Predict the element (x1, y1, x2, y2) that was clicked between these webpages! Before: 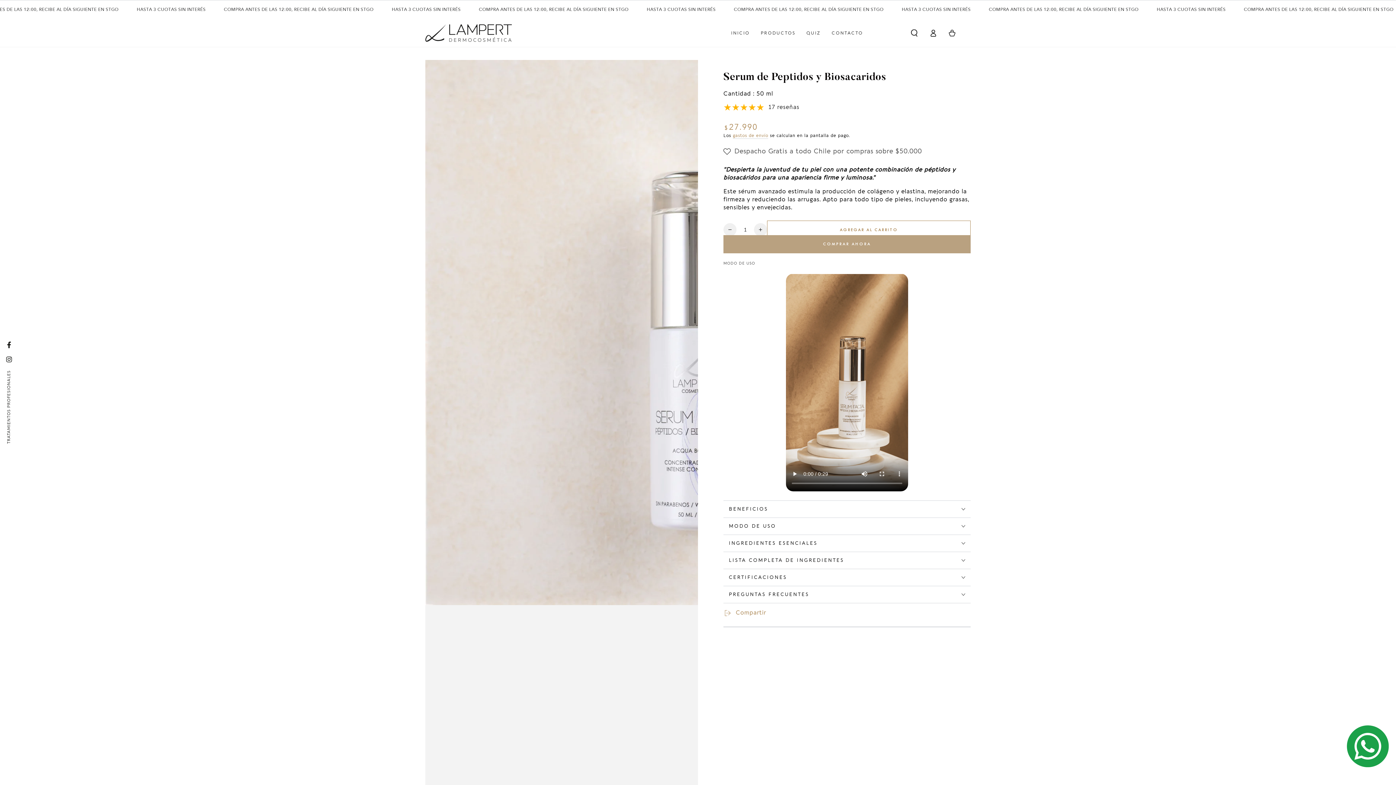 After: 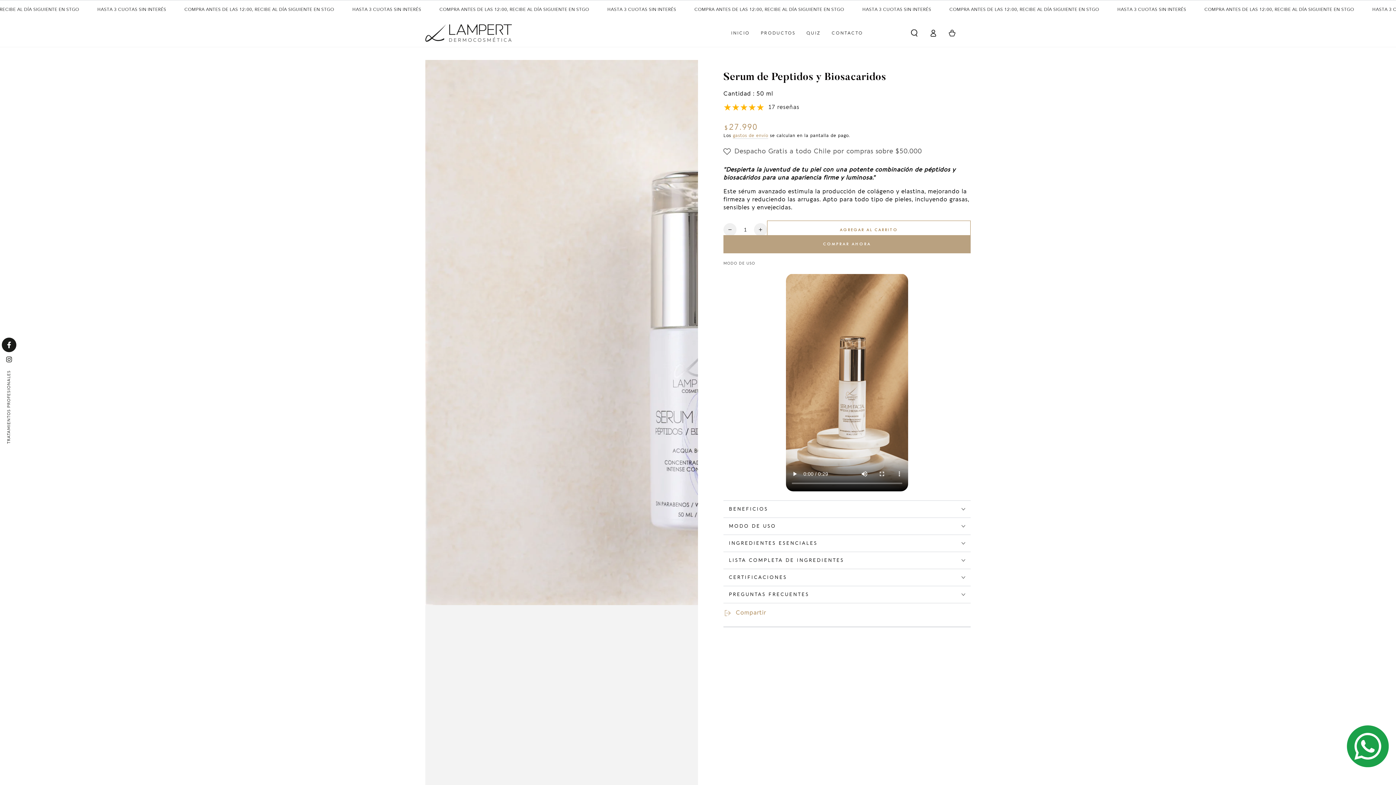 Action: label: Facebook bbox: (1, 337, 16, 352)